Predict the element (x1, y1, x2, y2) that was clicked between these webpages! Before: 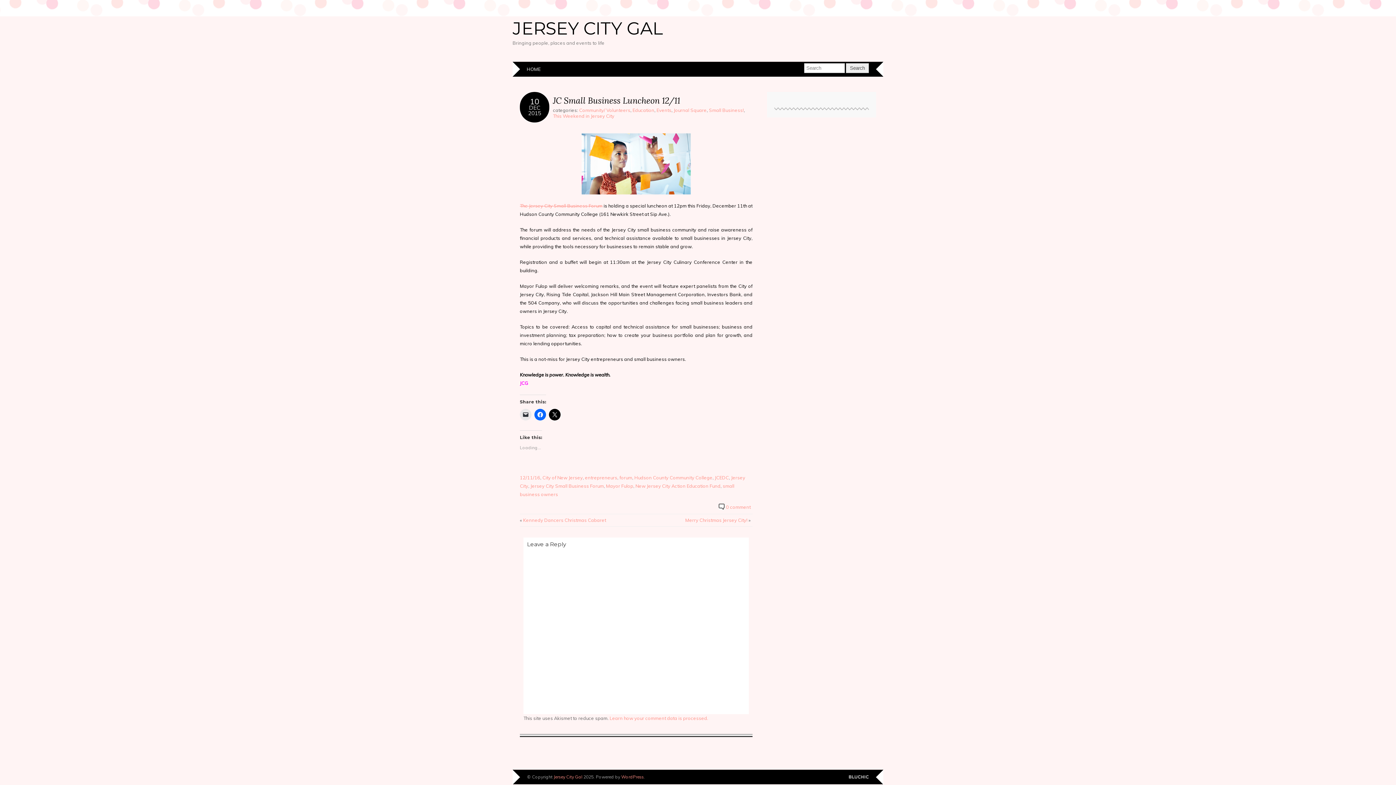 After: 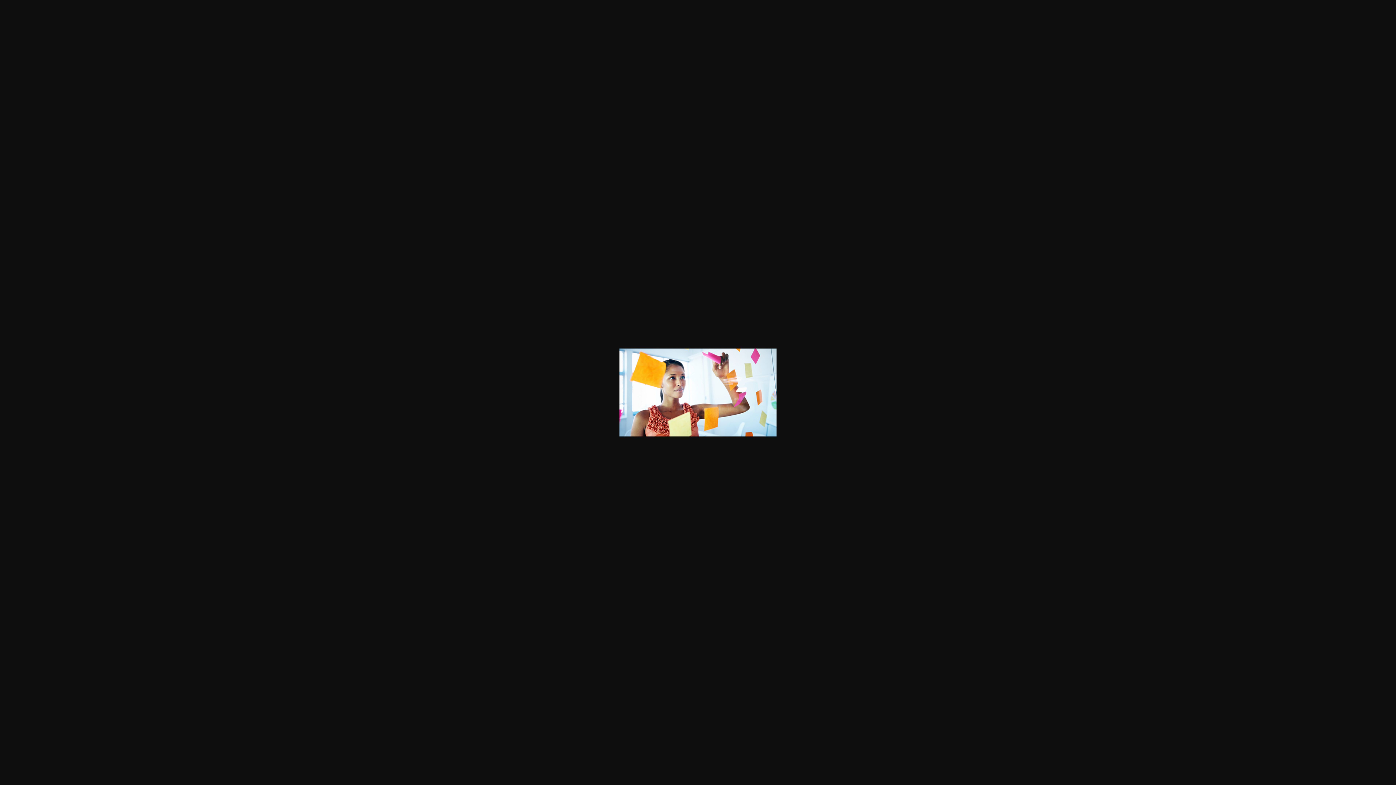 Action: bbox: (520, 133, 752, 194)